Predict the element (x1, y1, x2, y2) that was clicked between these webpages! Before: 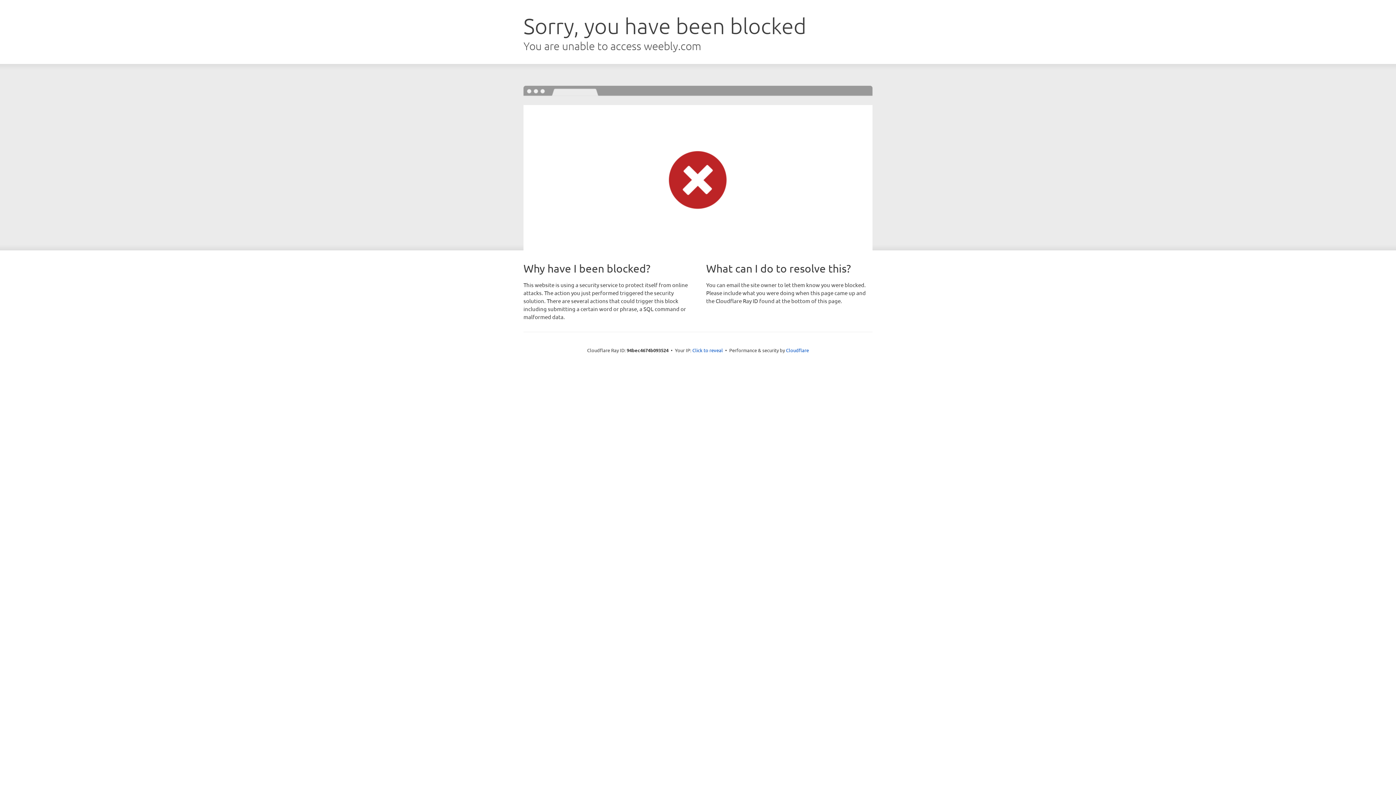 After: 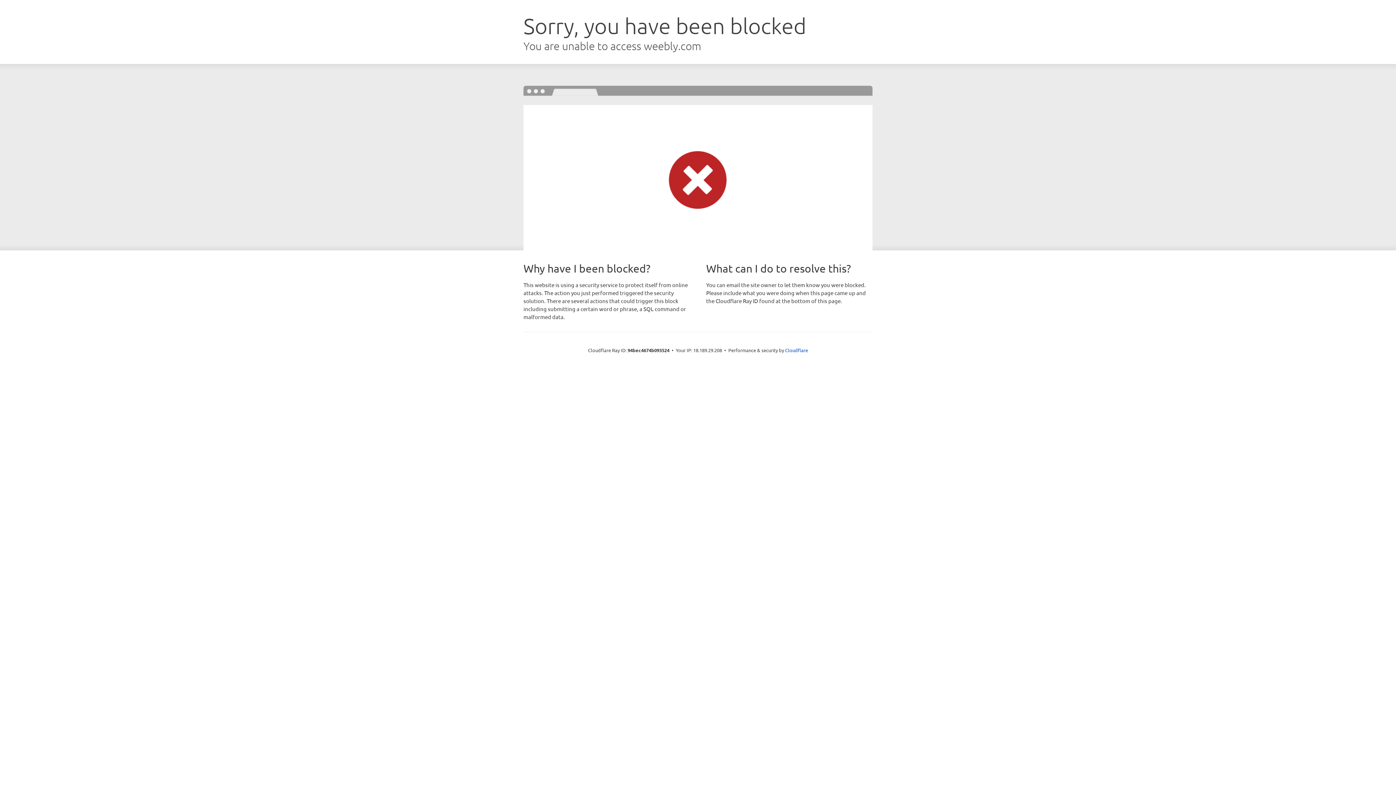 Action: label: Click to reveal bbox: (692, 346, 723, 353)